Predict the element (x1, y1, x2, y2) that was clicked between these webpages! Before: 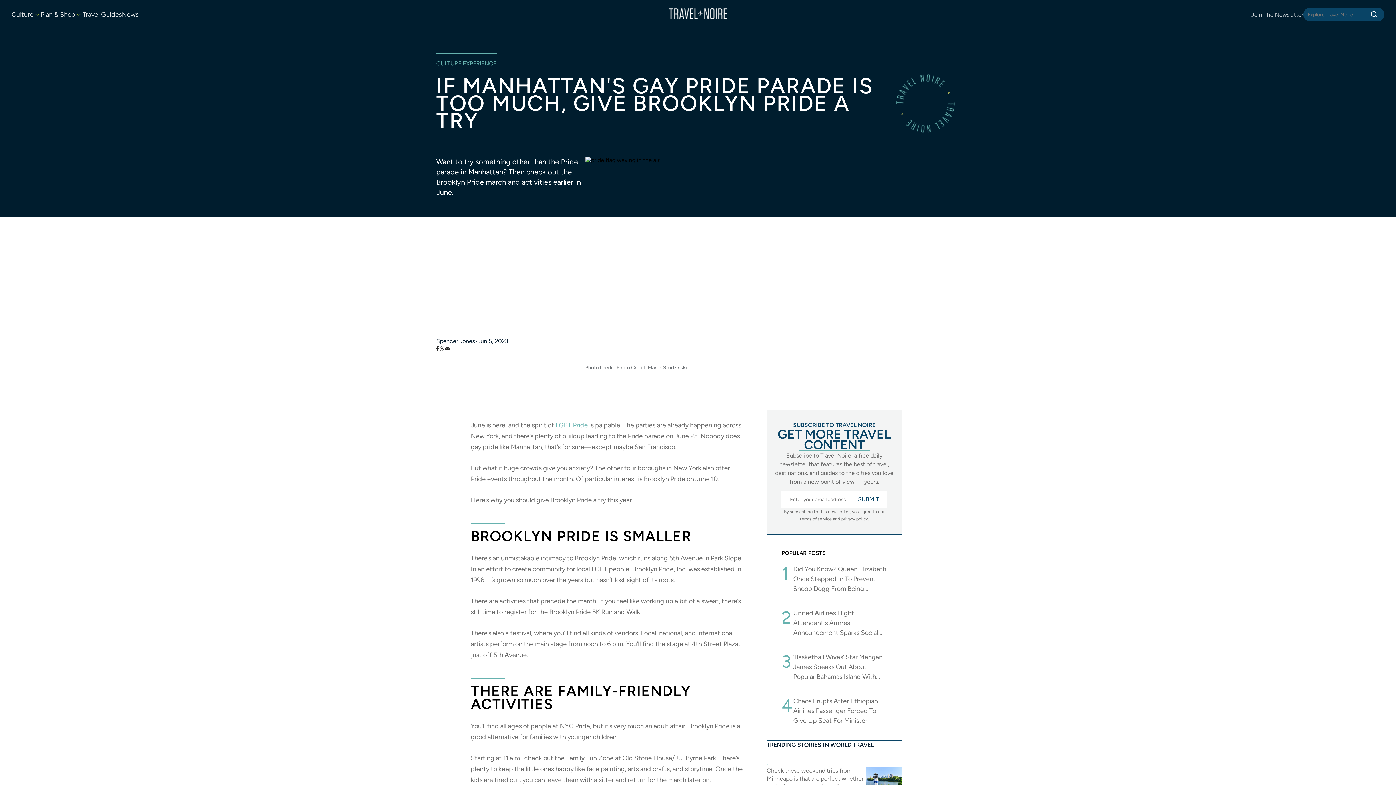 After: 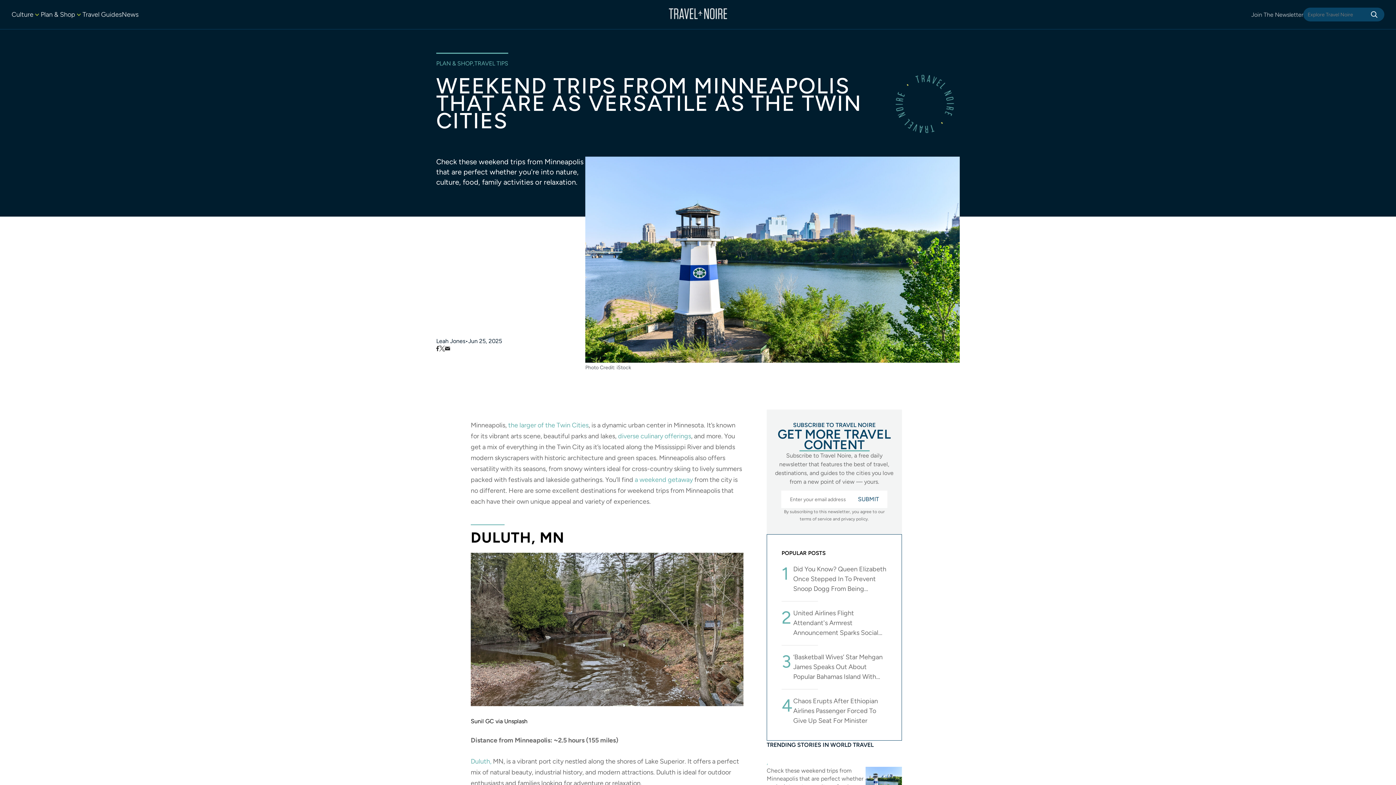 Action: bbox: (865, 767, 902, 794)